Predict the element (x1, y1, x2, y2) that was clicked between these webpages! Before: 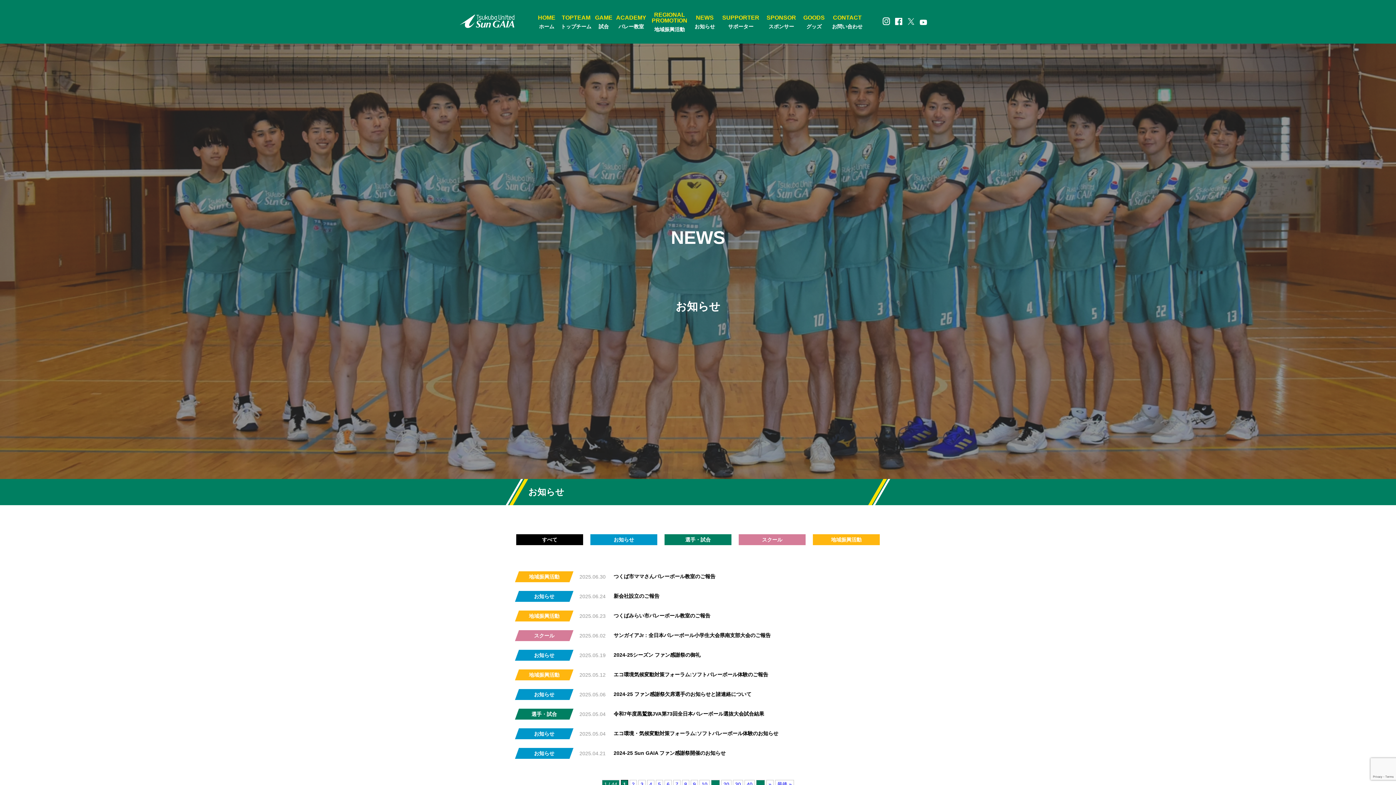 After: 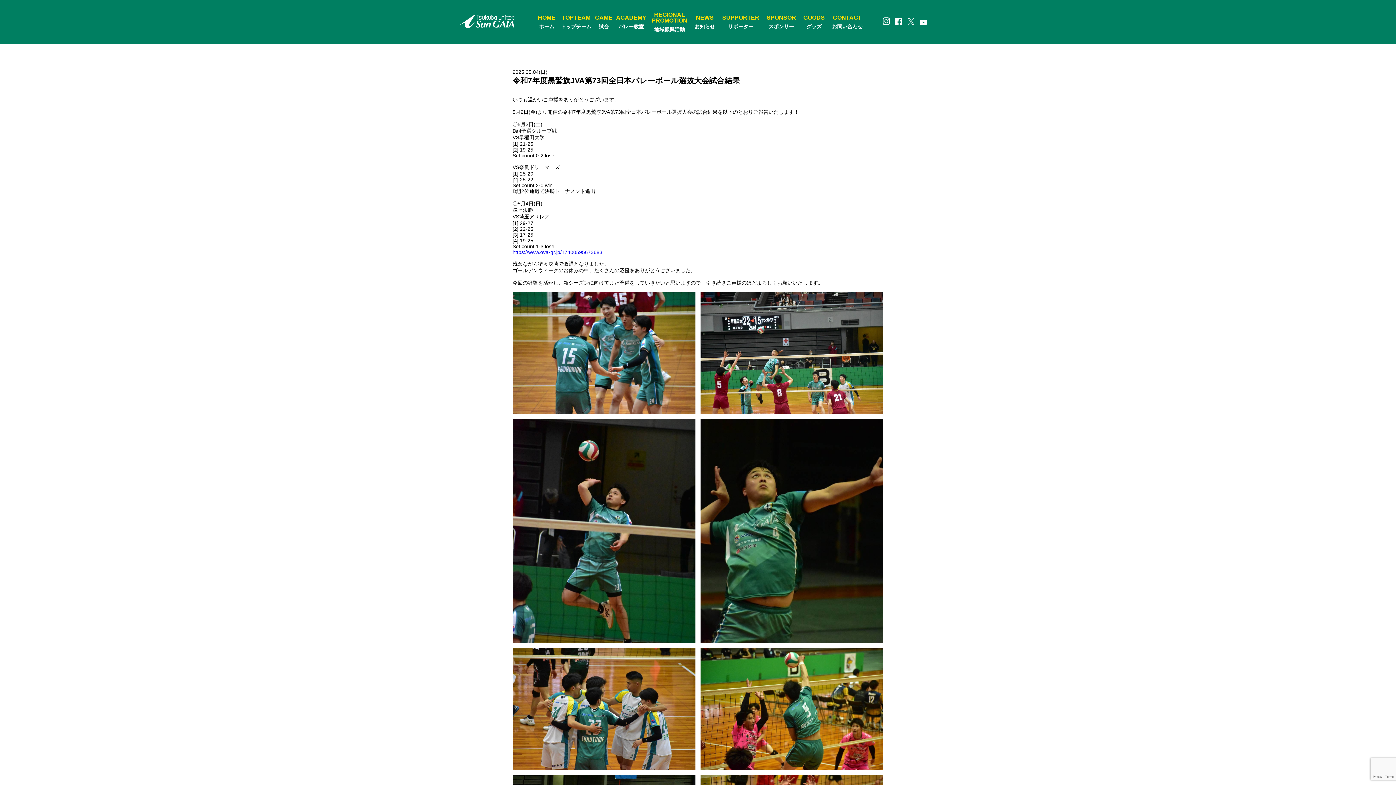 Action: bbox: (613, 711, 764, 717) label: 令和7年度黒鷲旗JVA第73回全日本バレーボール選抜大会試合結果